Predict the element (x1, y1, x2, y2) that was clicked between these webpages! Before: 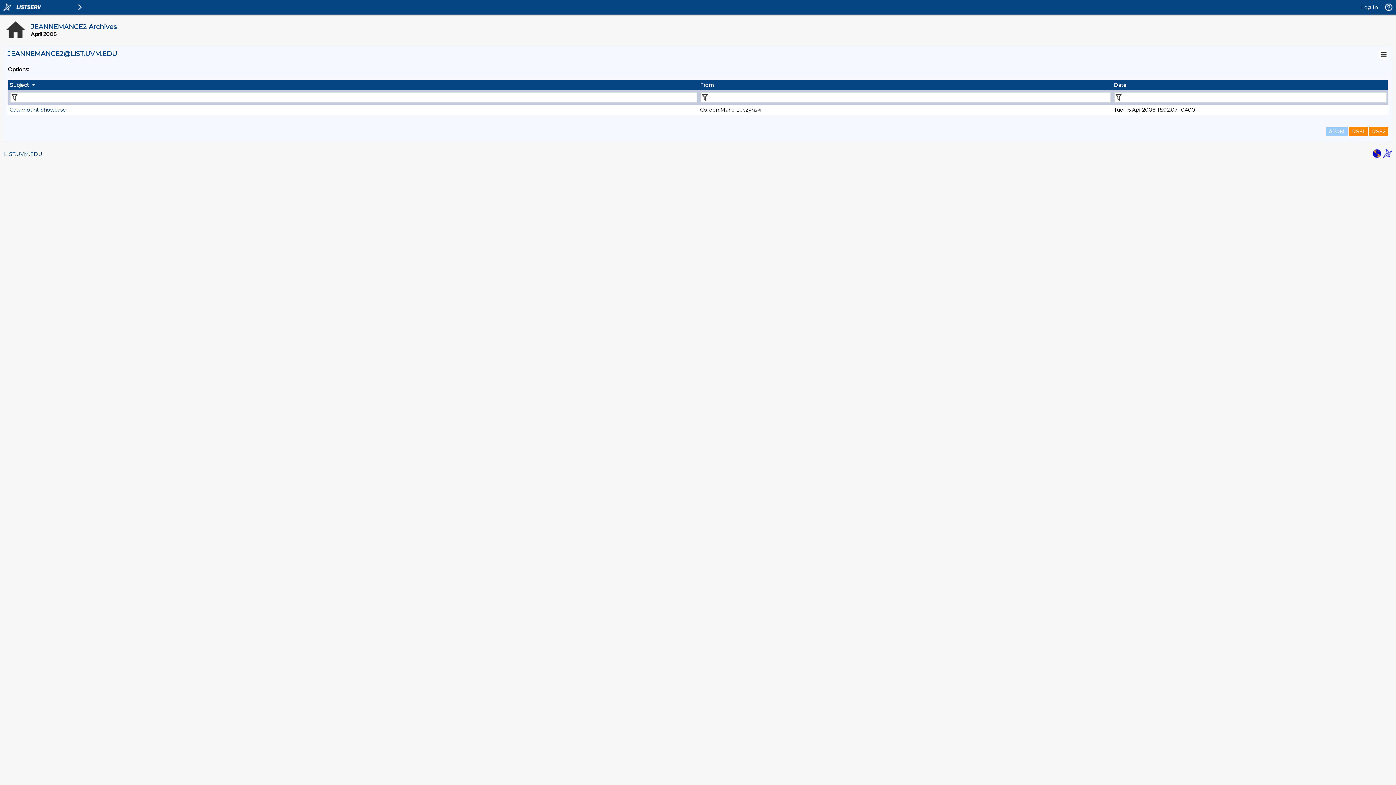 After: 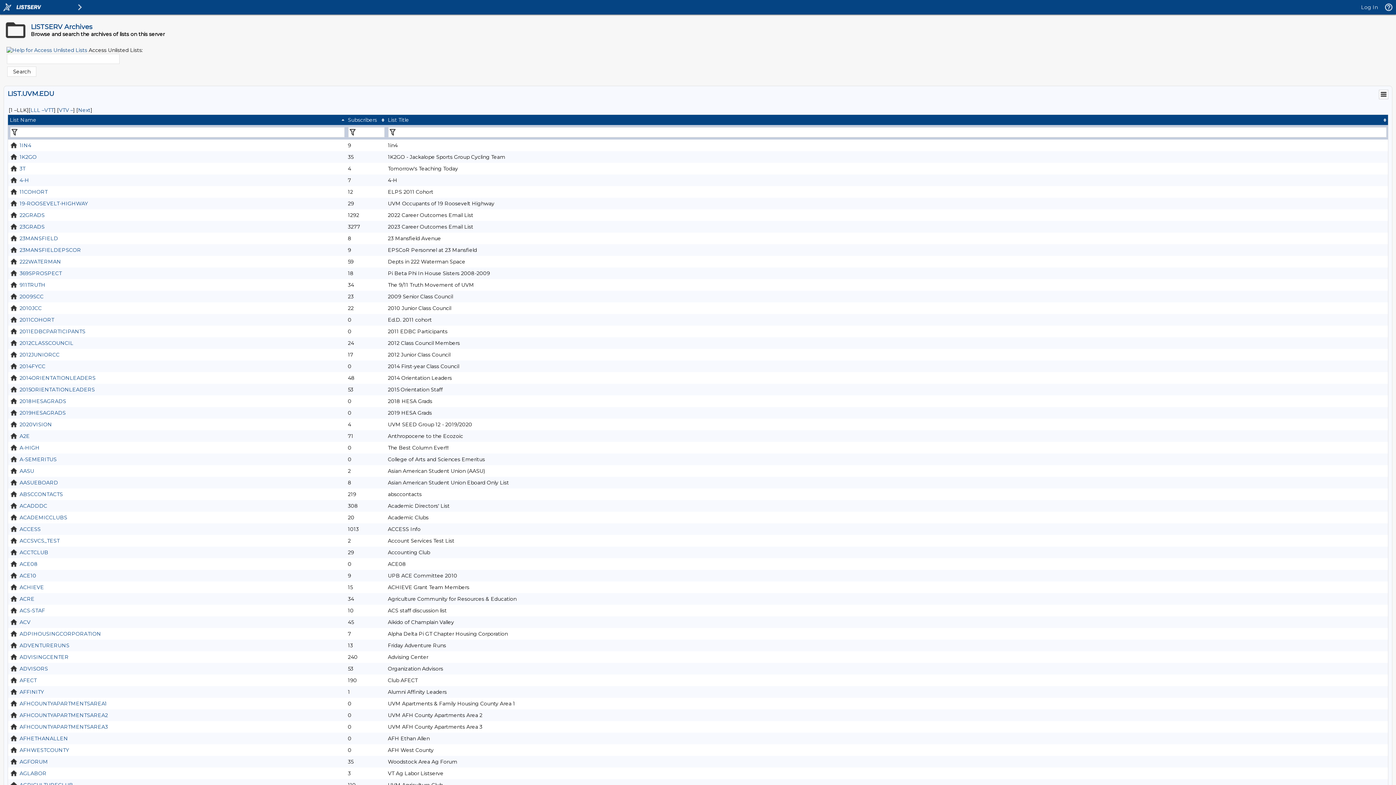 Action: bbox: (4, 150, 42, 157) label: LIST.UVM.EDU